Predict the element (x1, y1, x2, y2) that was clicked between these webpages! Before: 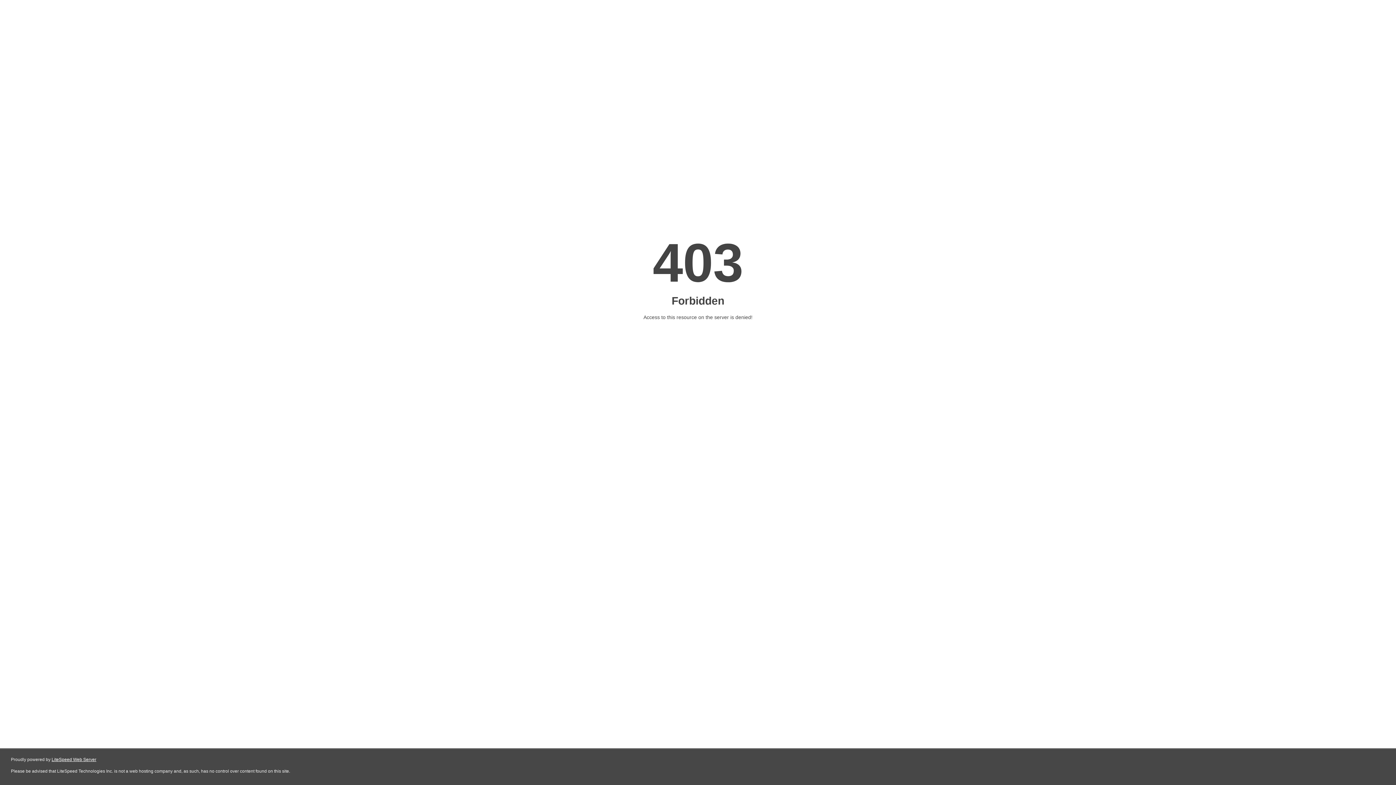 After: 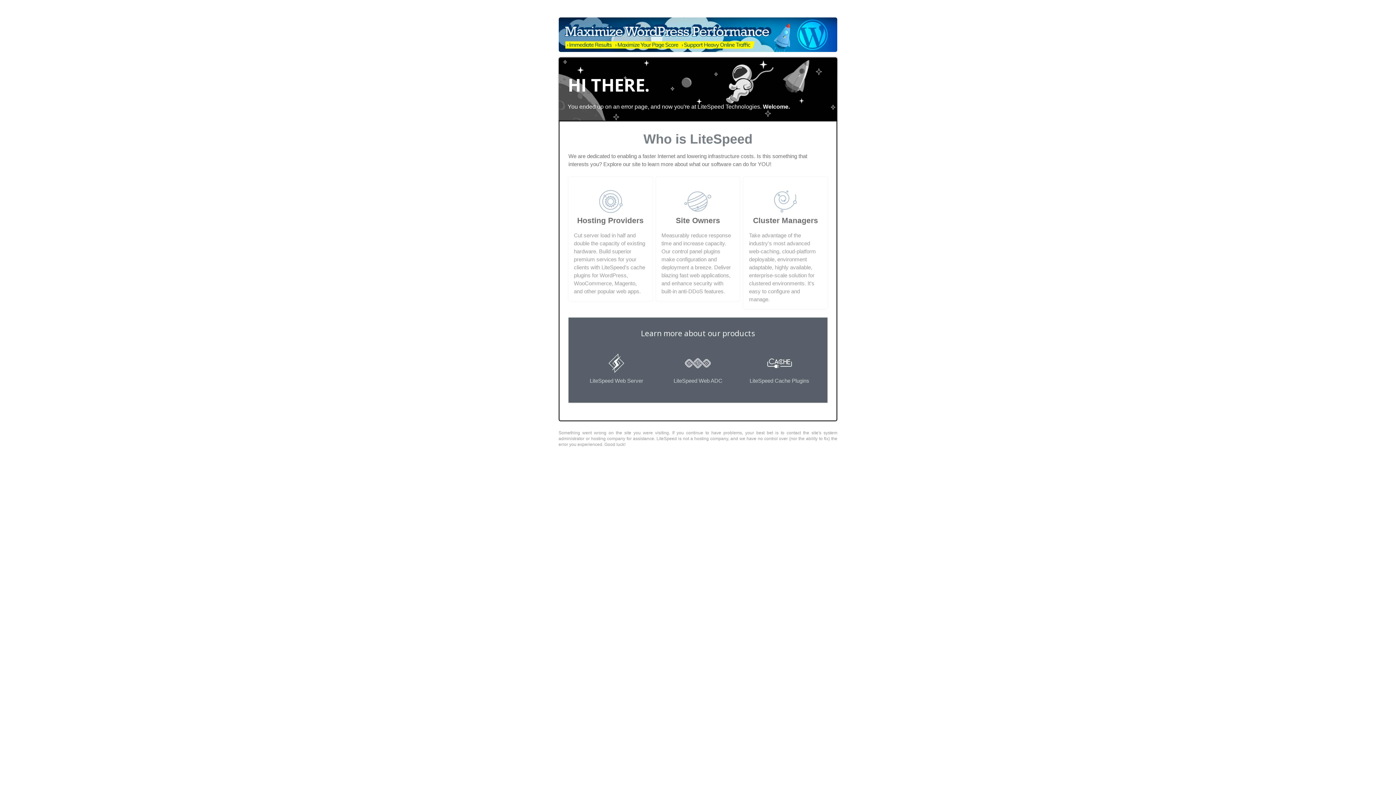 Action: label: LiteSpeed Web Server bbox: (51, 757, 96, 762)